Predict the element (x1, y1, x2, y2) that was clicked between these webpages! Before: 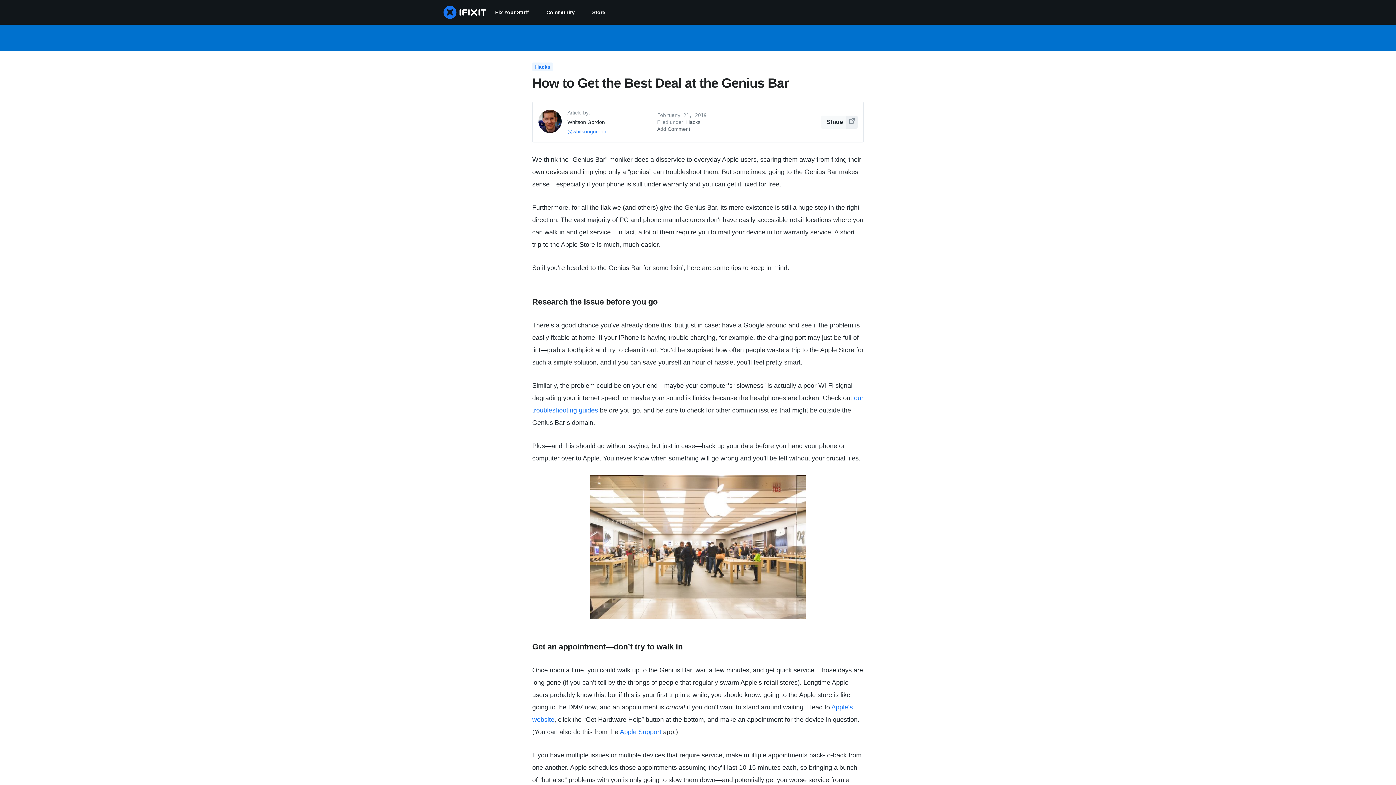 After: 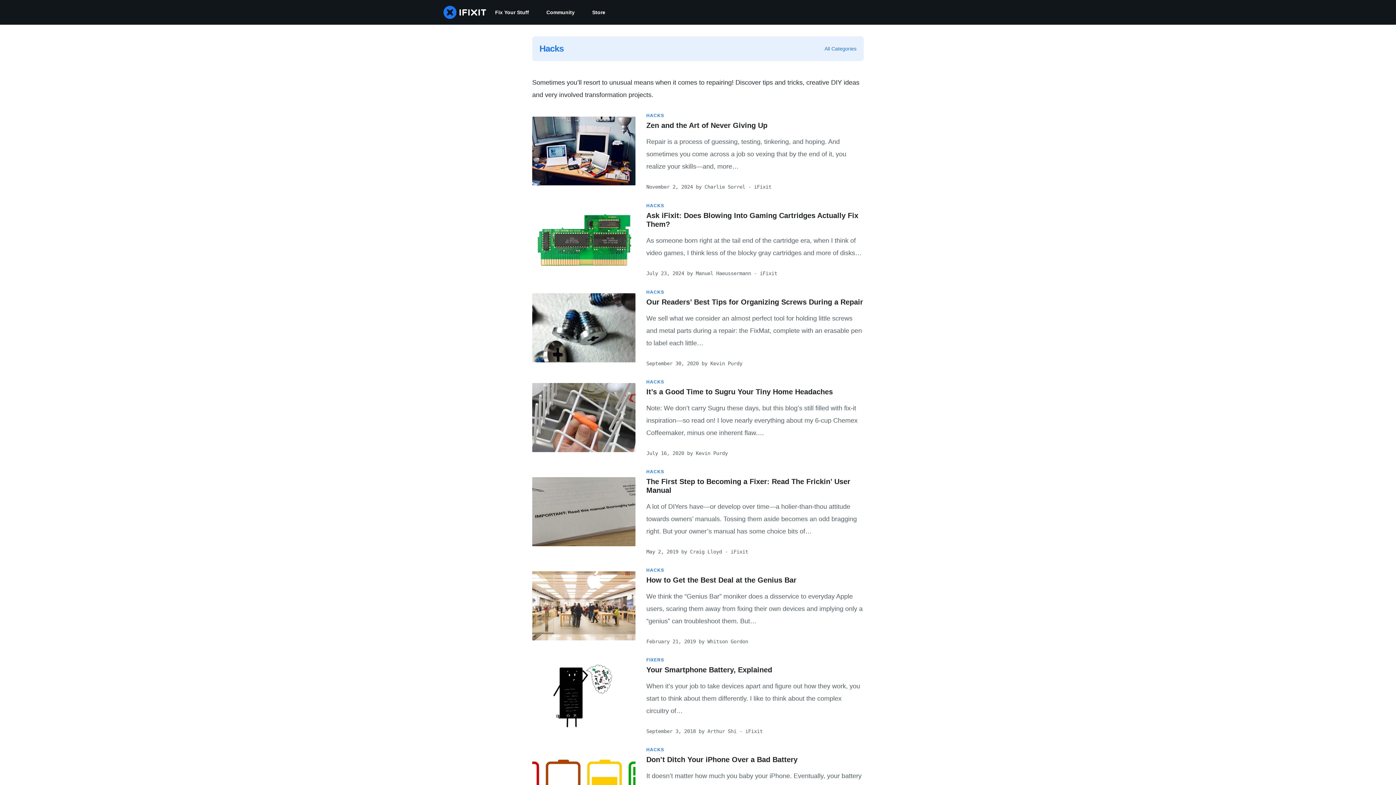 Action: label: Hacks bbox: (532, 62, 553, 71)